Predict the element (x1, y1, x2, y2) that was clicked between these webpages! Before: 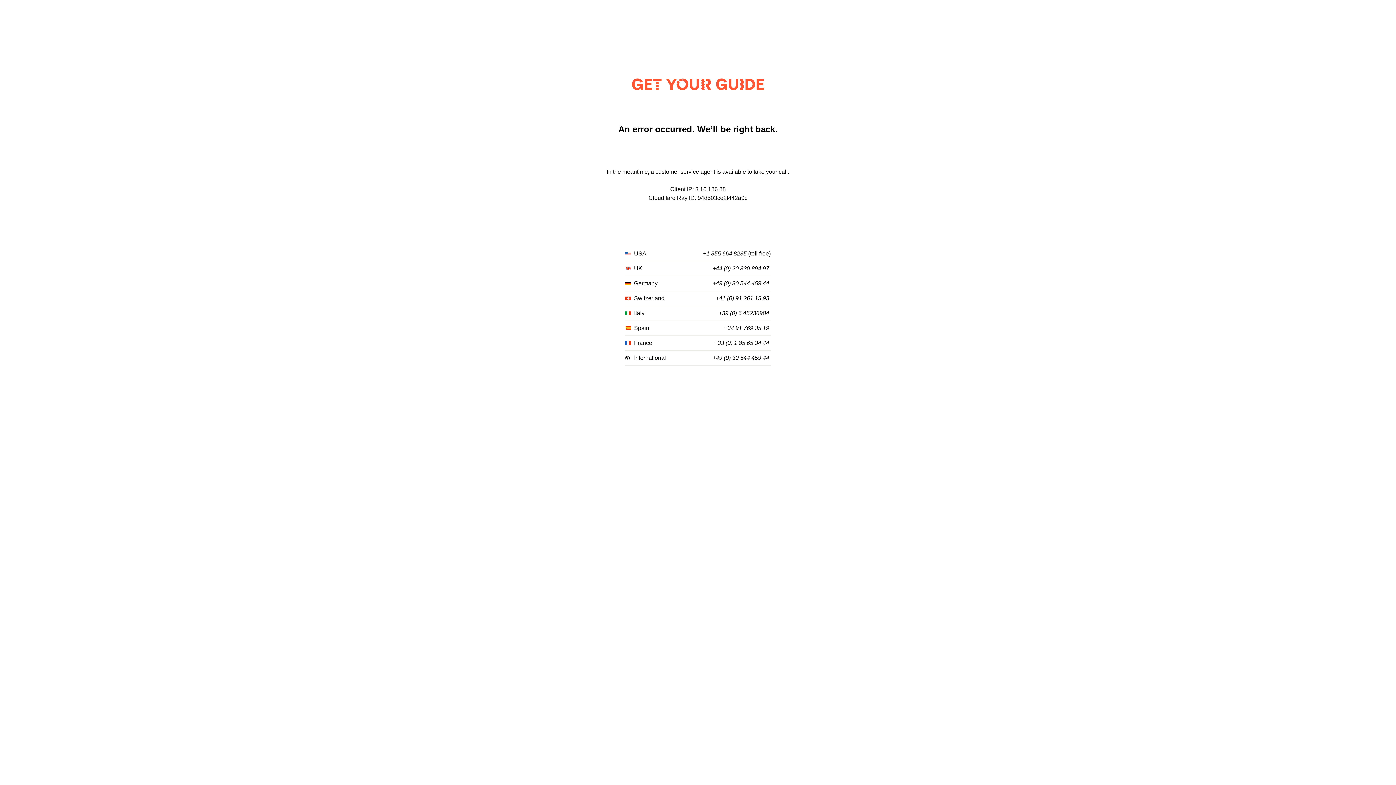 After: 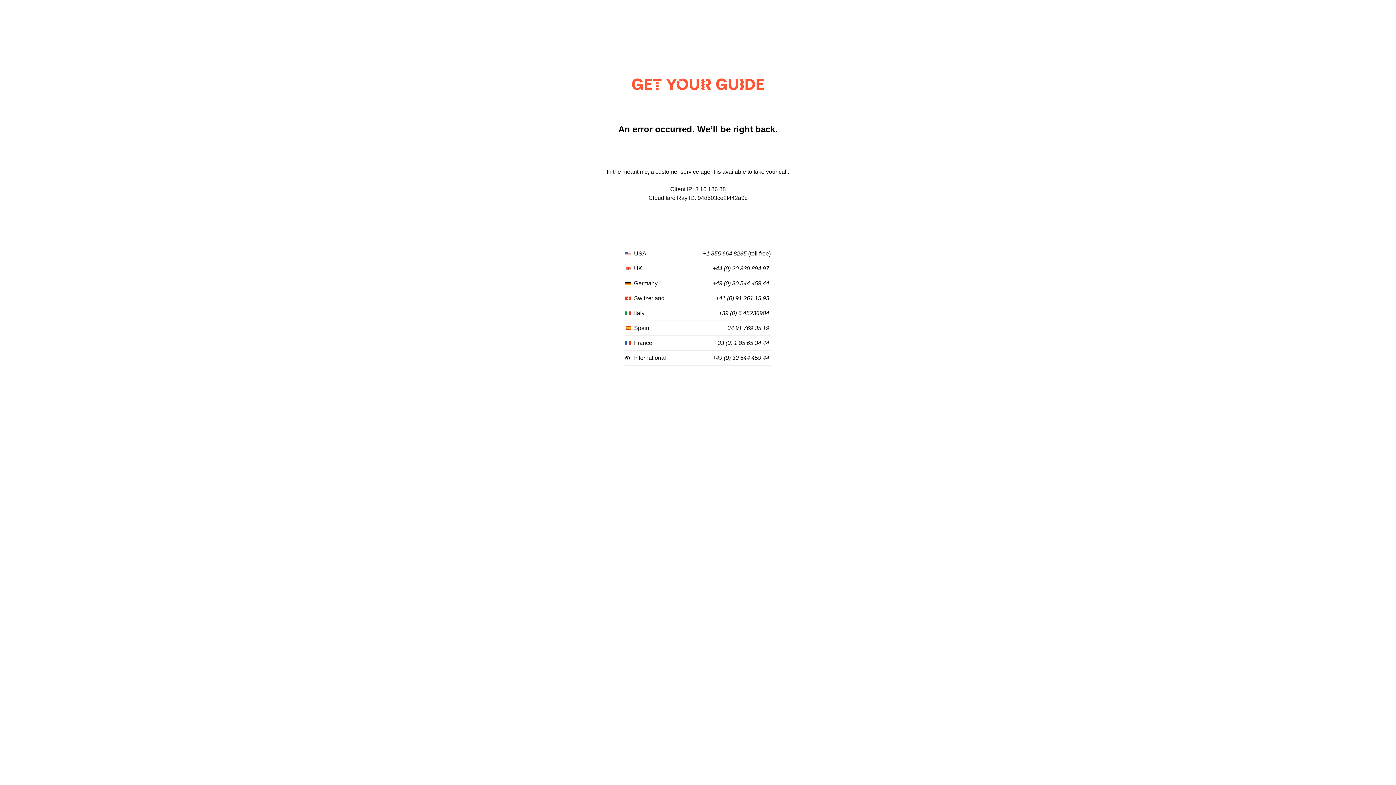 Action: bbox: (712, 355, 769, 361) label: +49 (0) 30 544 459 44